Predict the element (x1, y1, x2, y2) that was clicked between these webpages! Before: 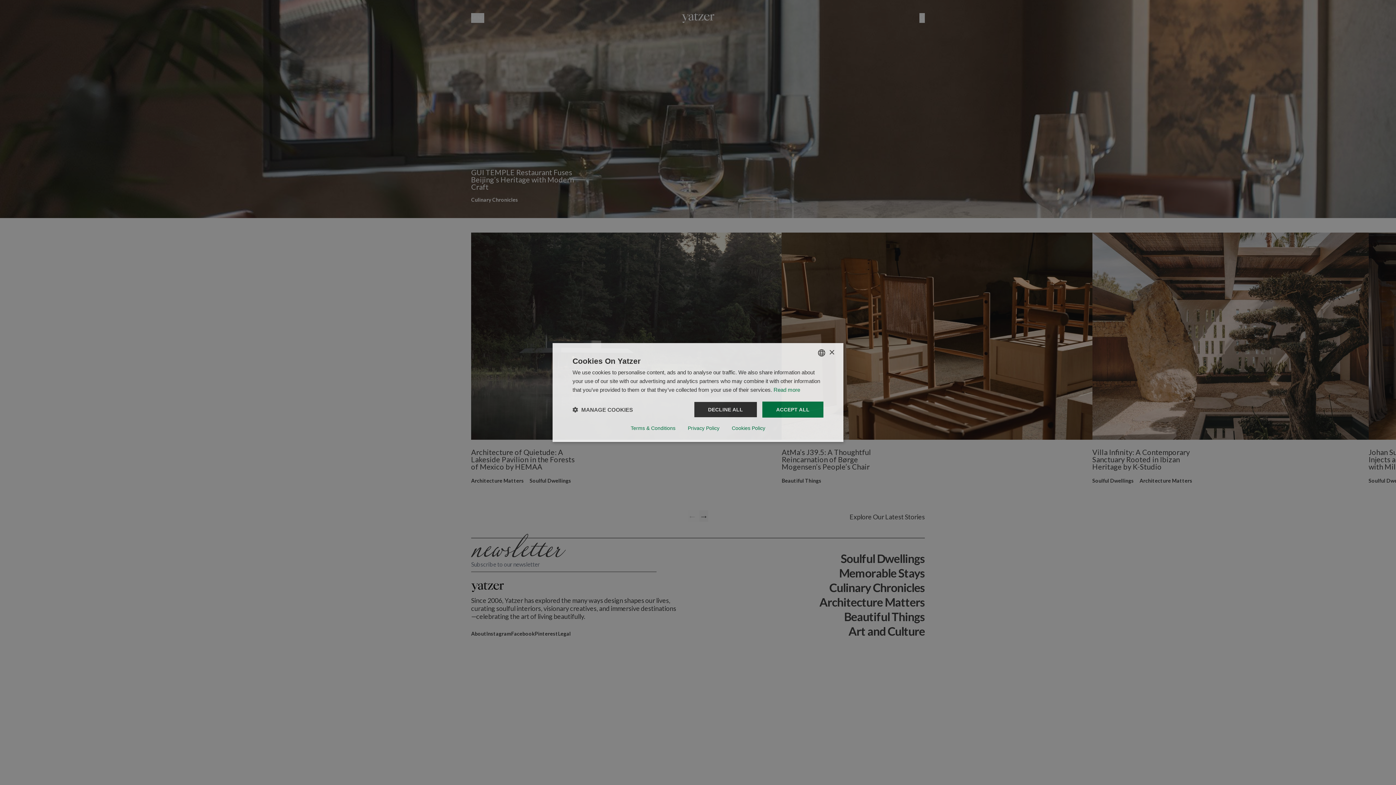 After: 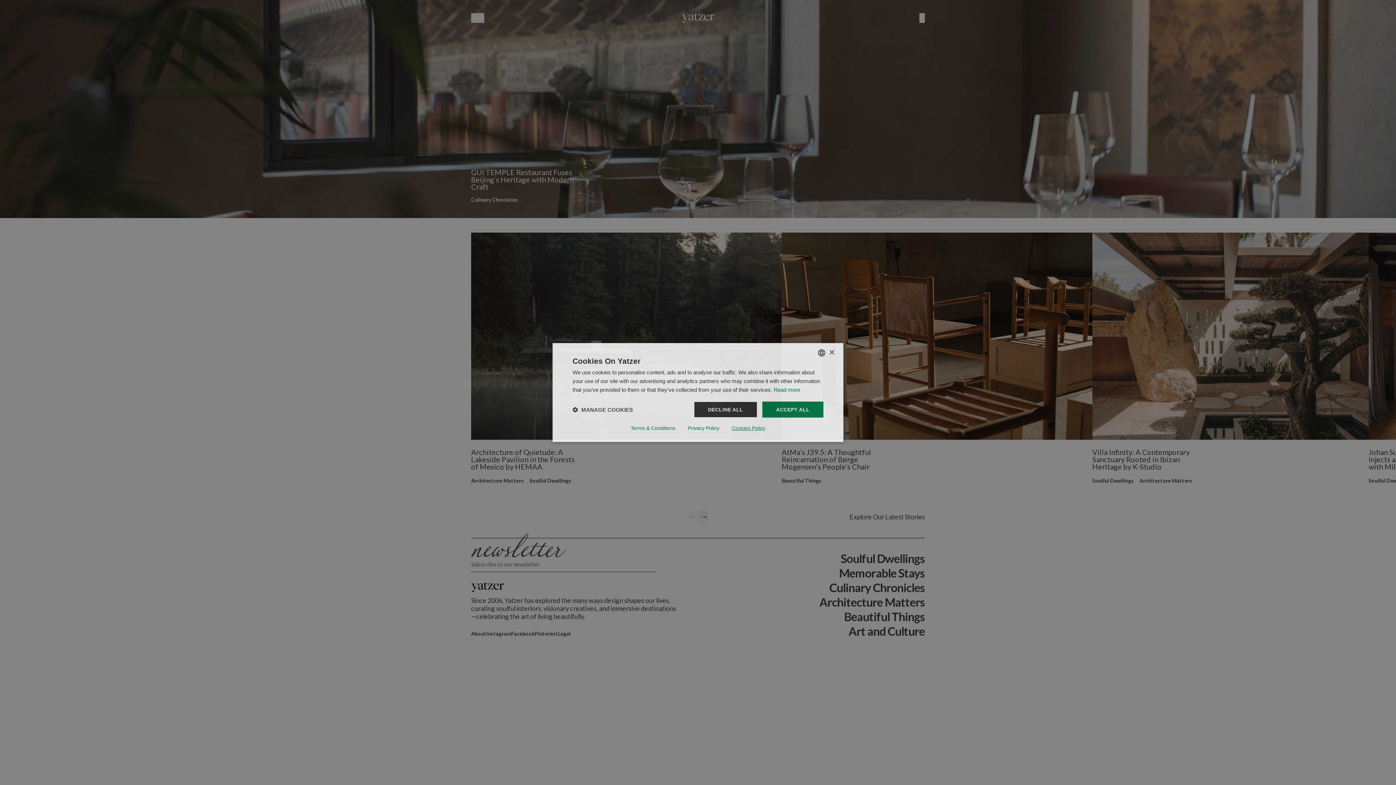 Action: bbox: (732, 425, 765, 431) label: Cookies Policy, opens a new window